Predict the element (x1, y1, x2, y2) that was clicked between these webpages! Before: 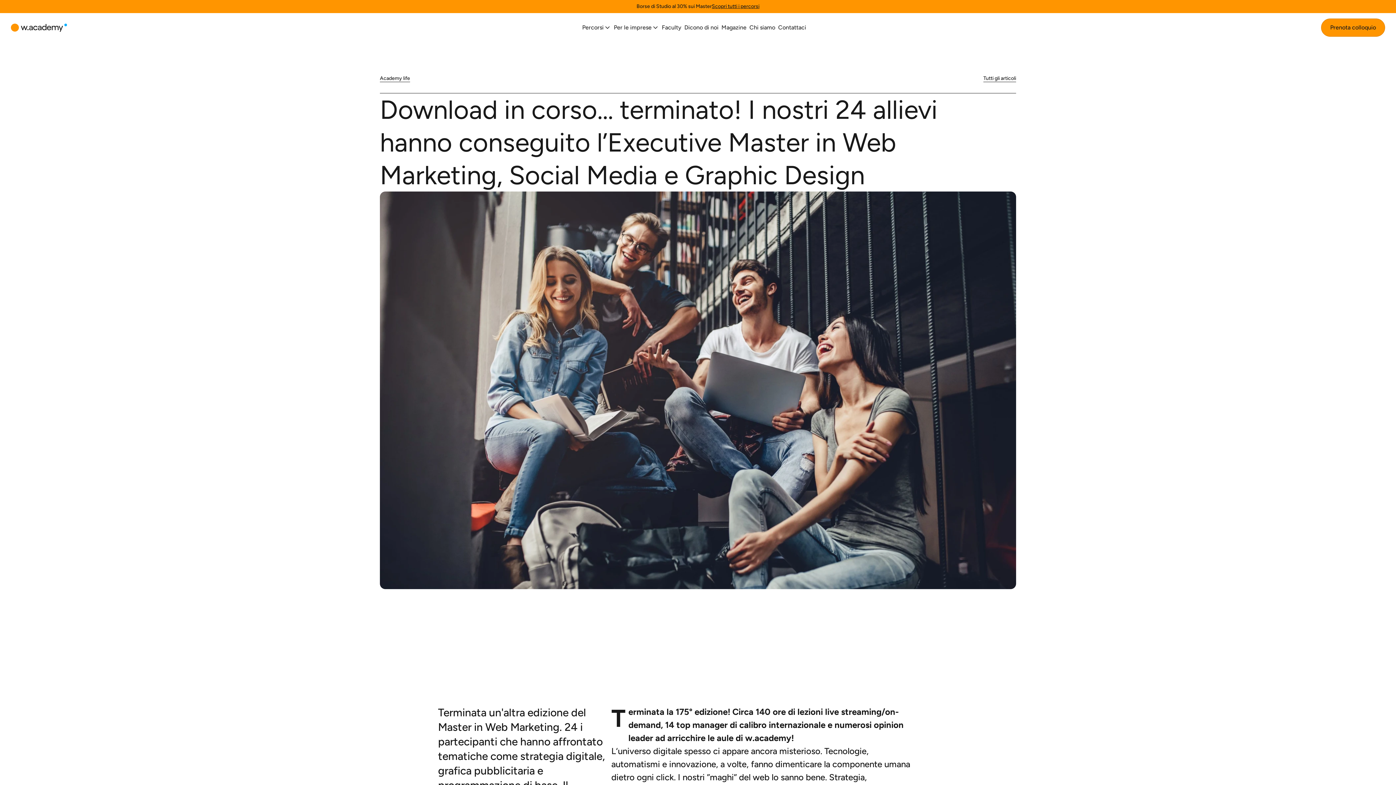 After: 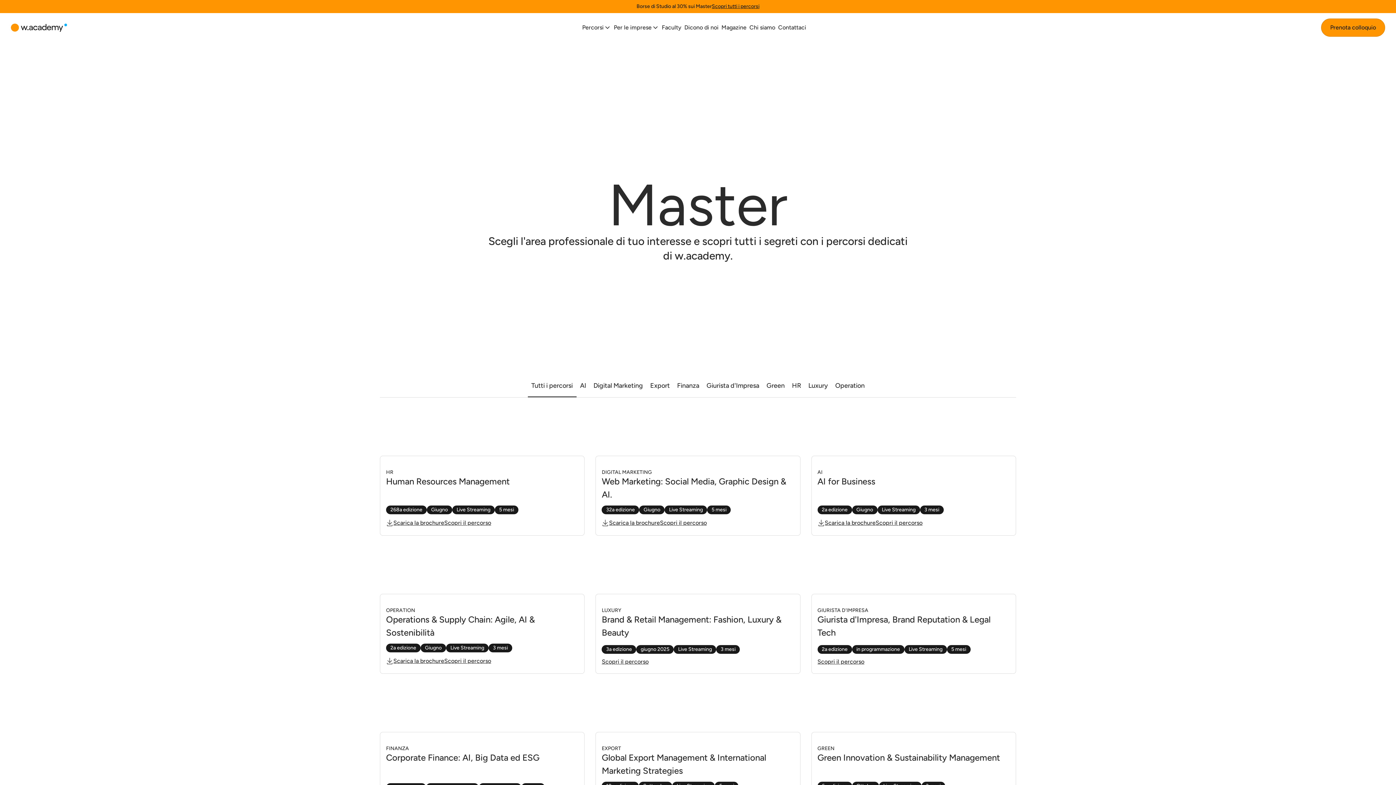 Action: bbox: (712, 4, 759, 9) label: Scopri tutti i percorsi